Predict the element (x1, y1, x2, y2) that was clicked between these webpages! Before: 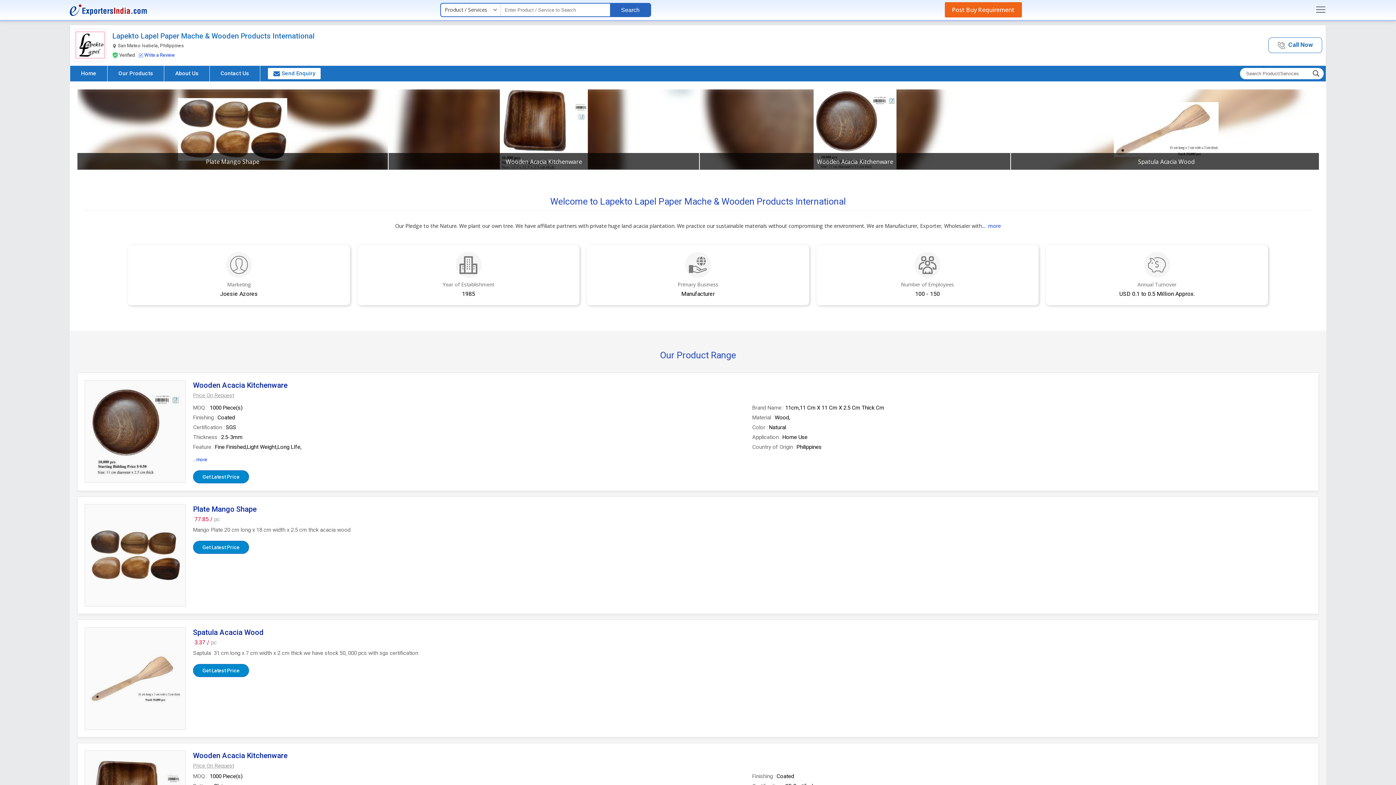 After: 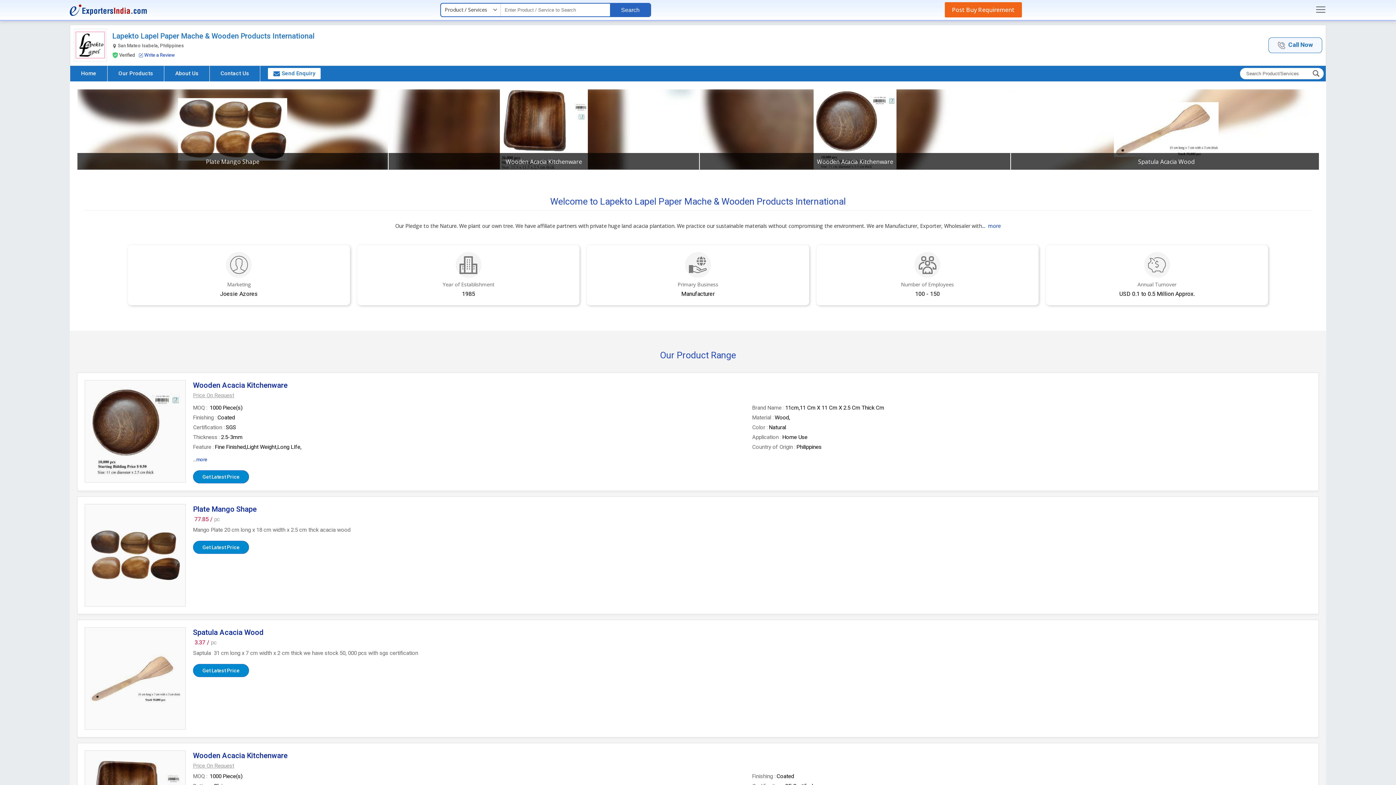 Action: bbox: (1269, 37, 1322, 52) label:  Call Now